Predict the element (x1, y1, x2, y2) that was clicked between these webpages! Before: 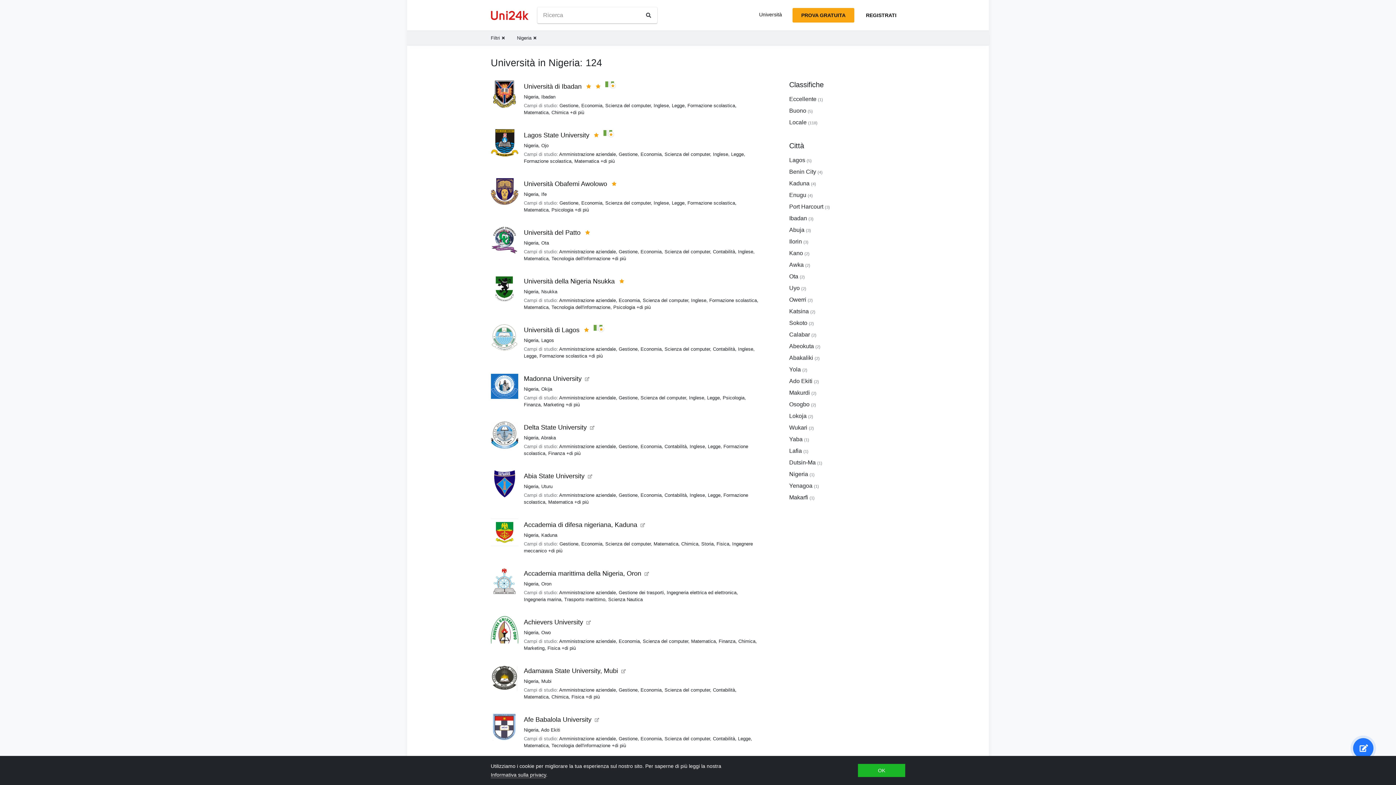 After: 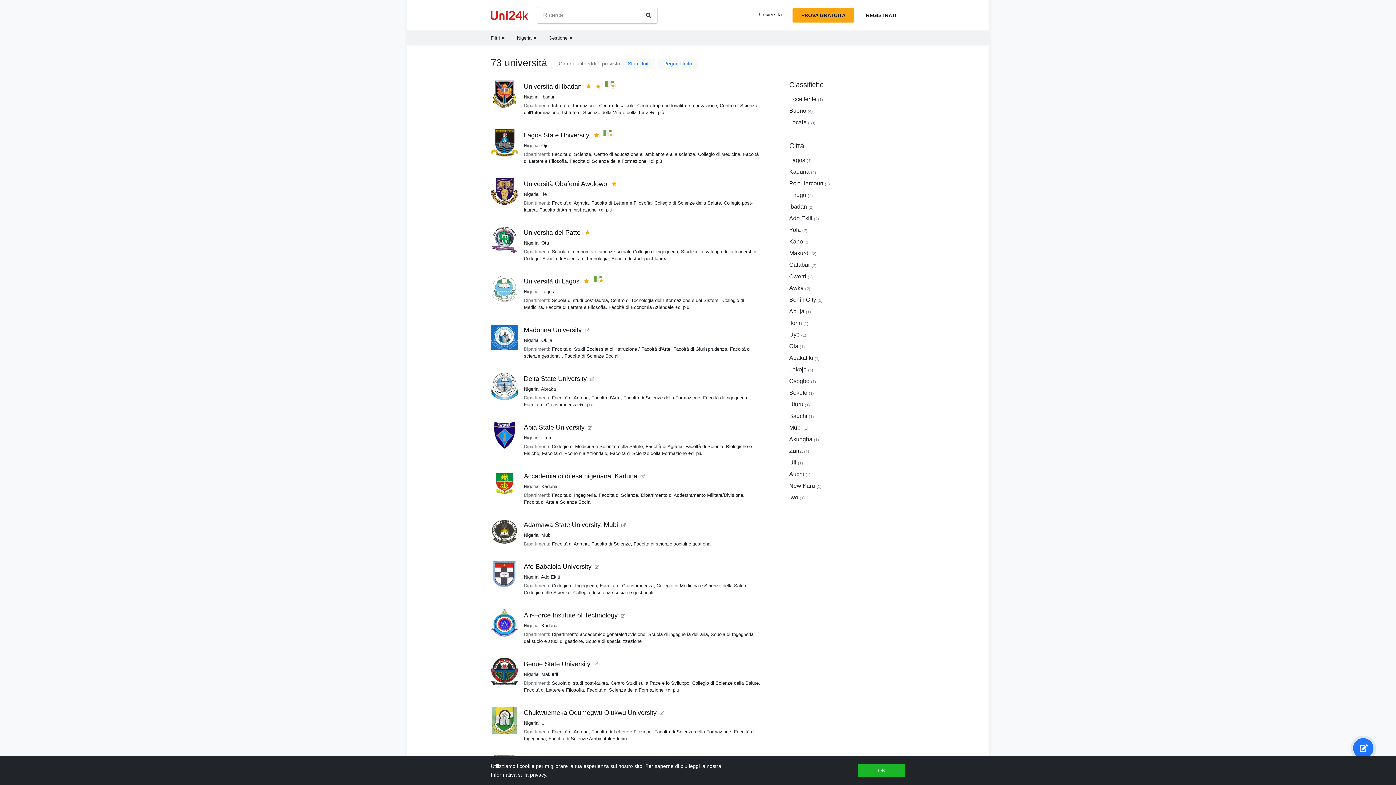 Action: label: Gestione bbox: (559, 541, 578, 546)